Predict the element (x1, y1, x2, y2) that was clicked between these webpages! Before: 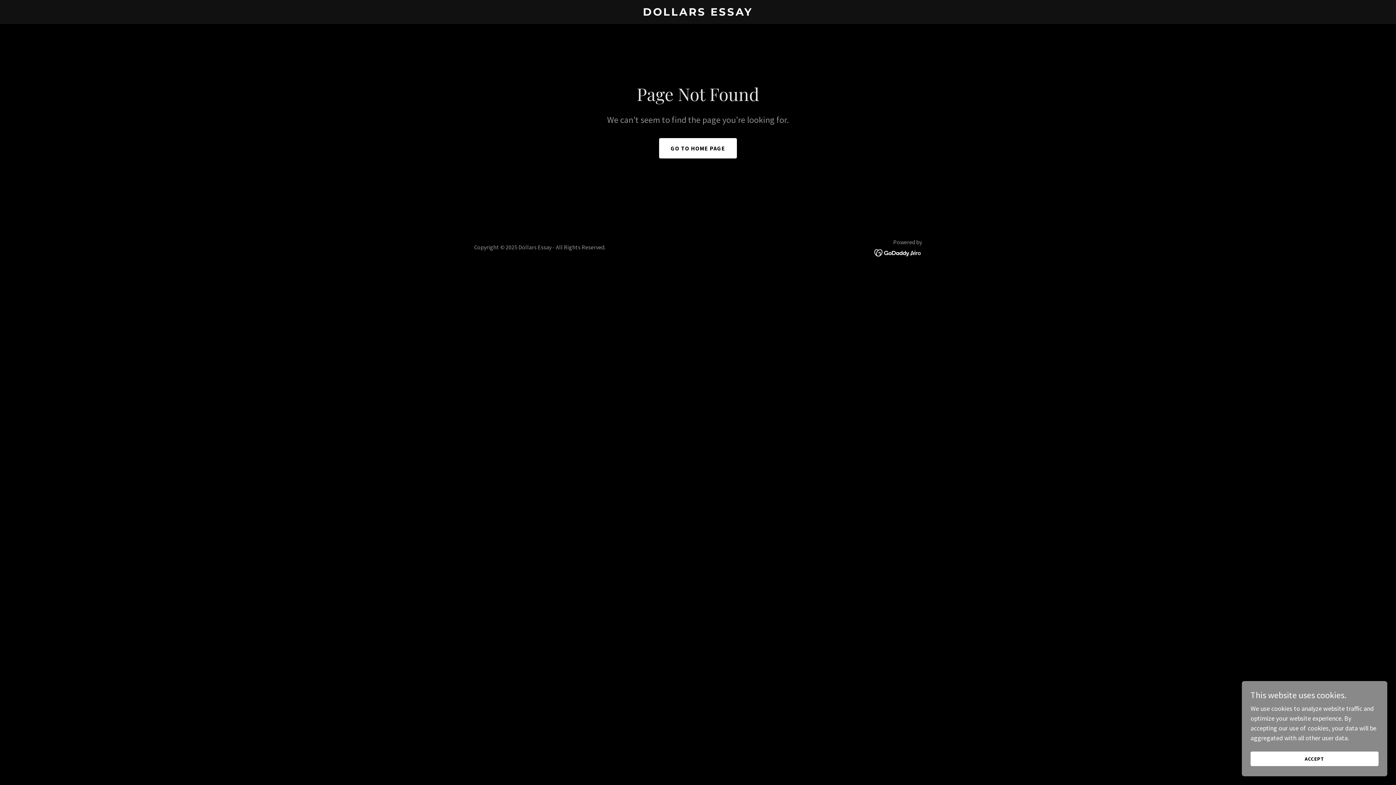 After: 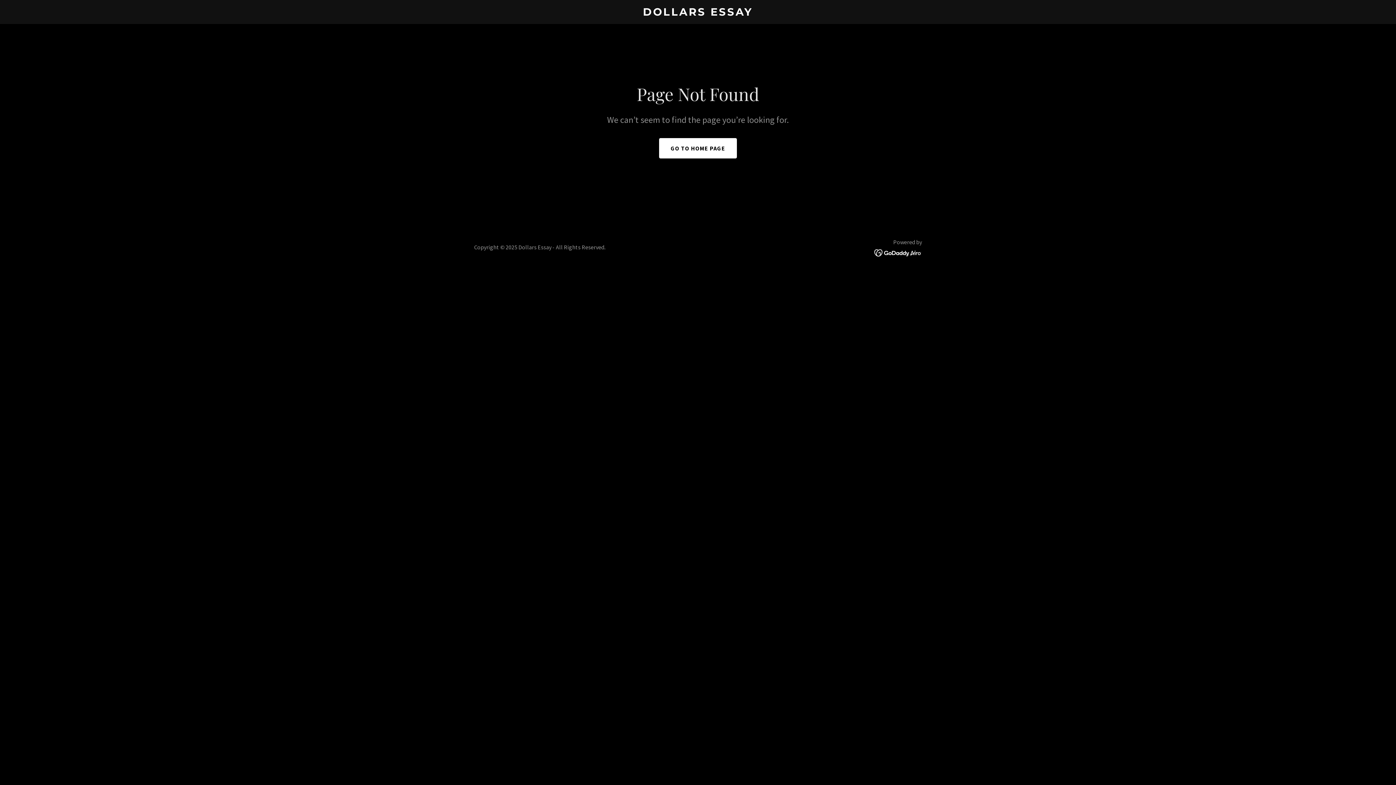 Action: bbox: (1250, 752, 1378, 766) label: ACCEPT